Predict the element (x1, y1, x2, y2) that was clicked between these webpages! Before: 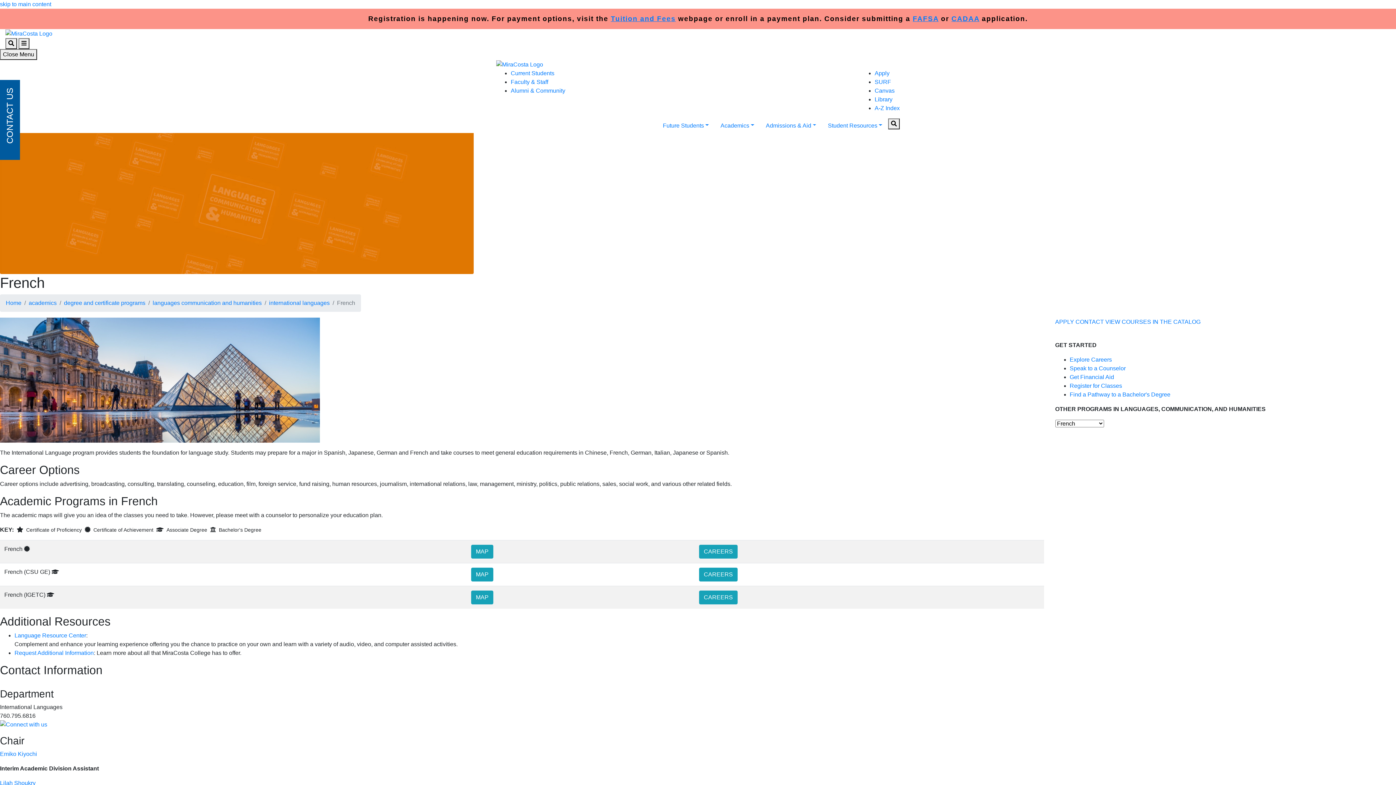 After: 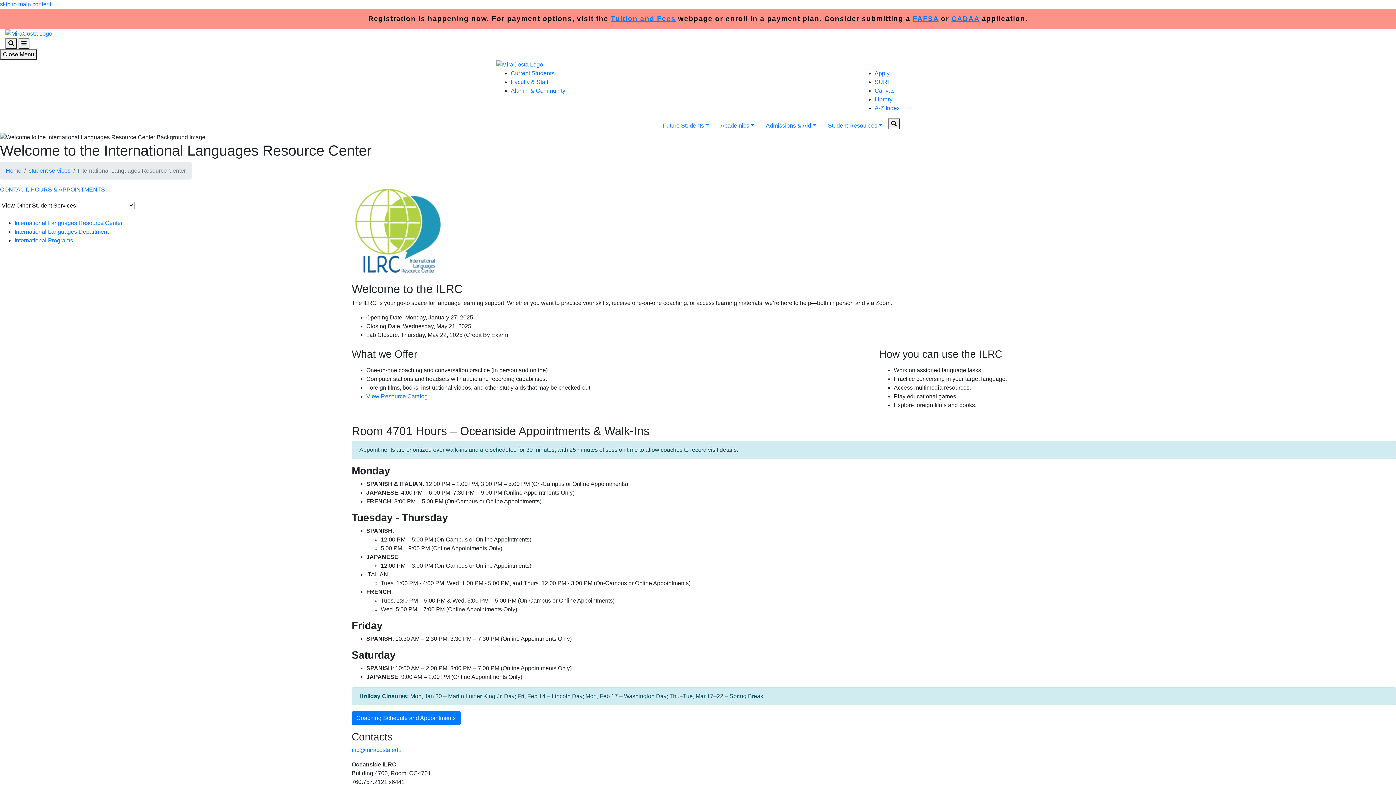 Action: label: Language Resource Center bbox: (14, 632, 86, 638)